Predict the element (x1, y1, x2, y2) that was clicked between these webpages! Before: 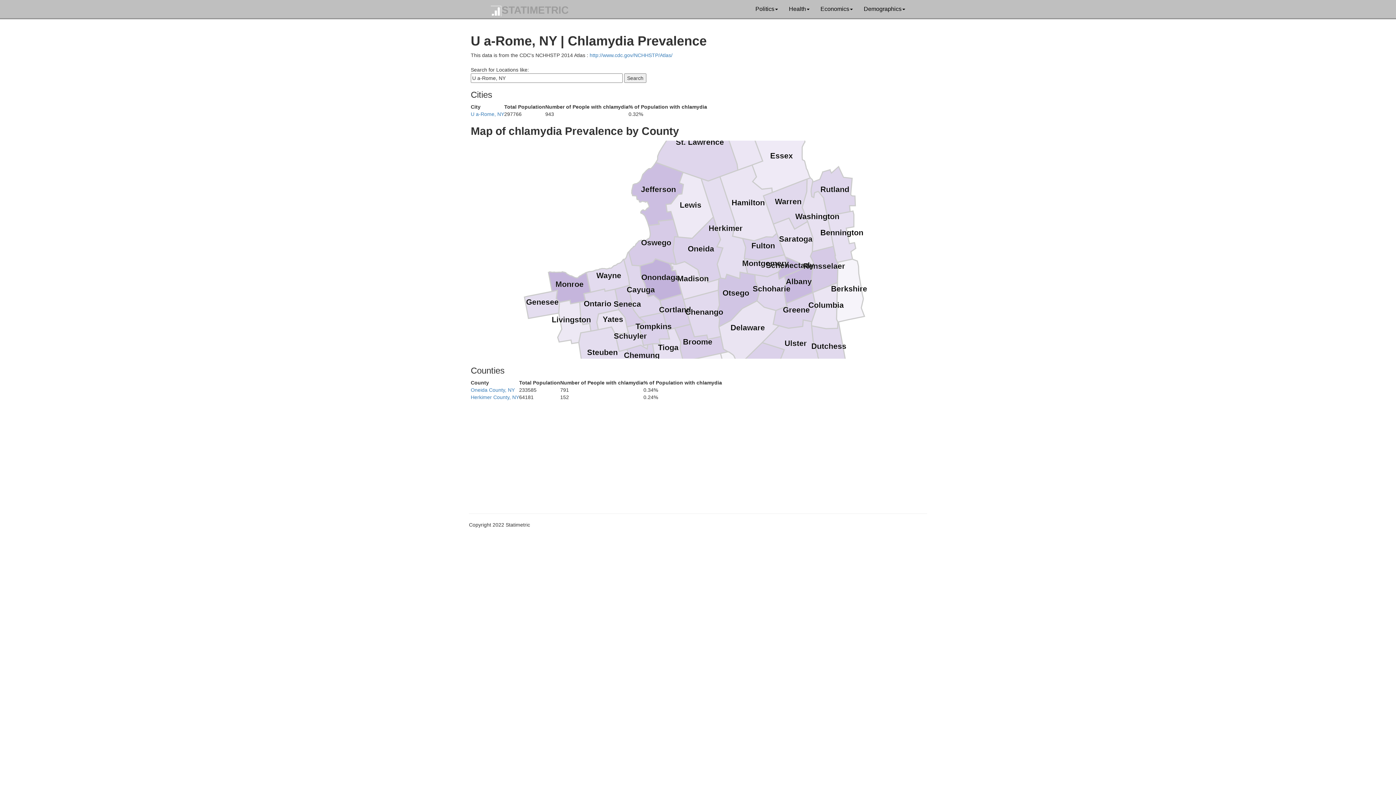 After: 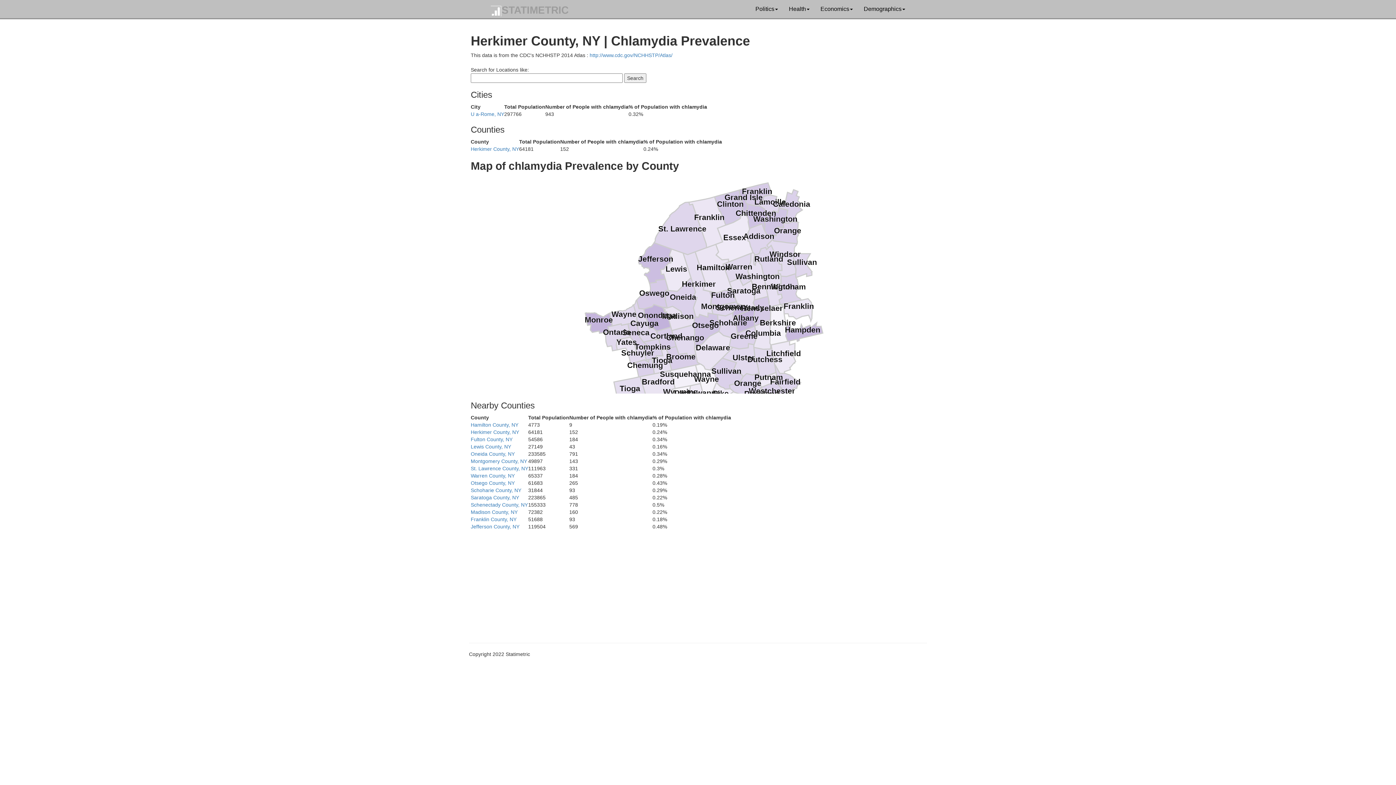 Action: label: Herkimer County, NY bbox: (470, 394, 519, 400)